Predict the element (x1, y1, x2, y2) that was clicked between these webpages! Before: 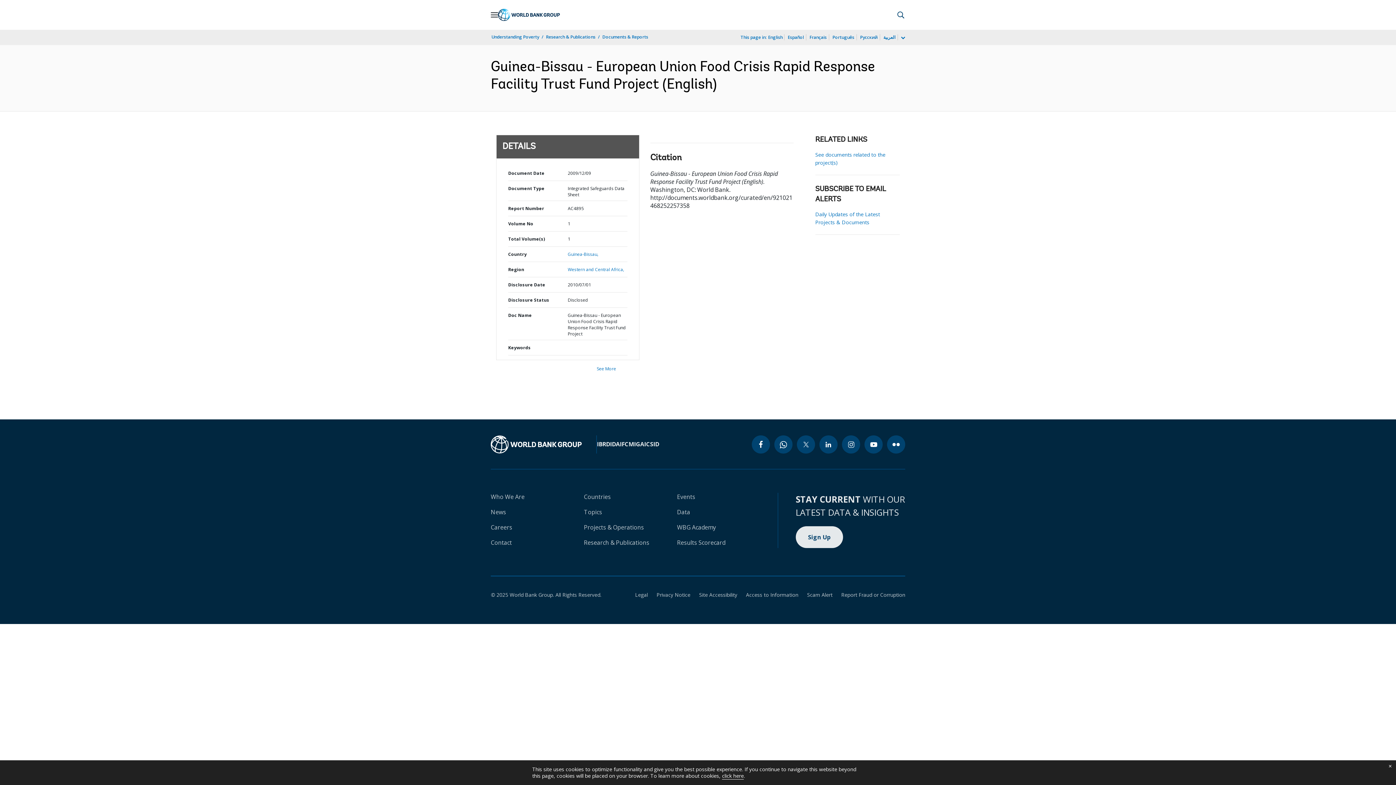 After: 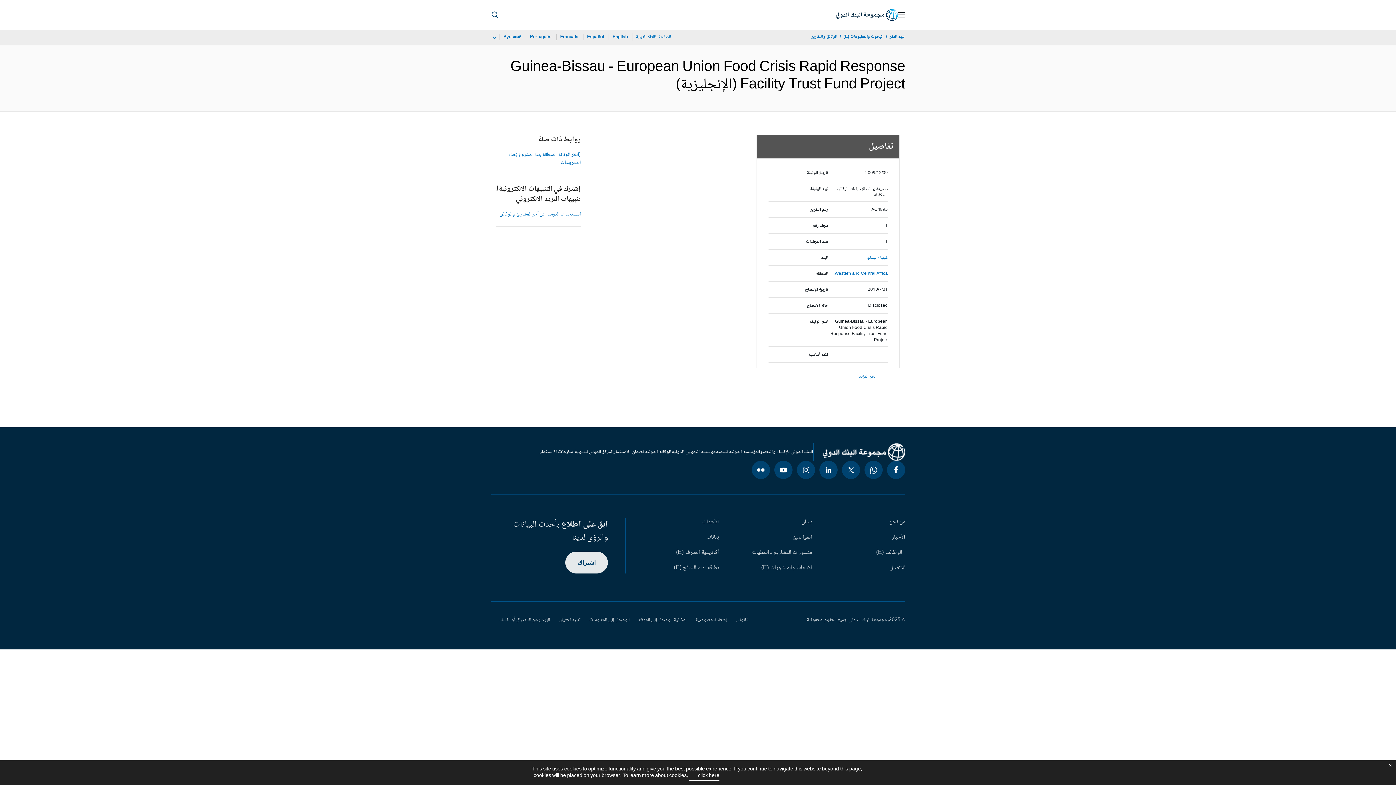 Action: label: العربية bbox: (882, 33, 896, 41)